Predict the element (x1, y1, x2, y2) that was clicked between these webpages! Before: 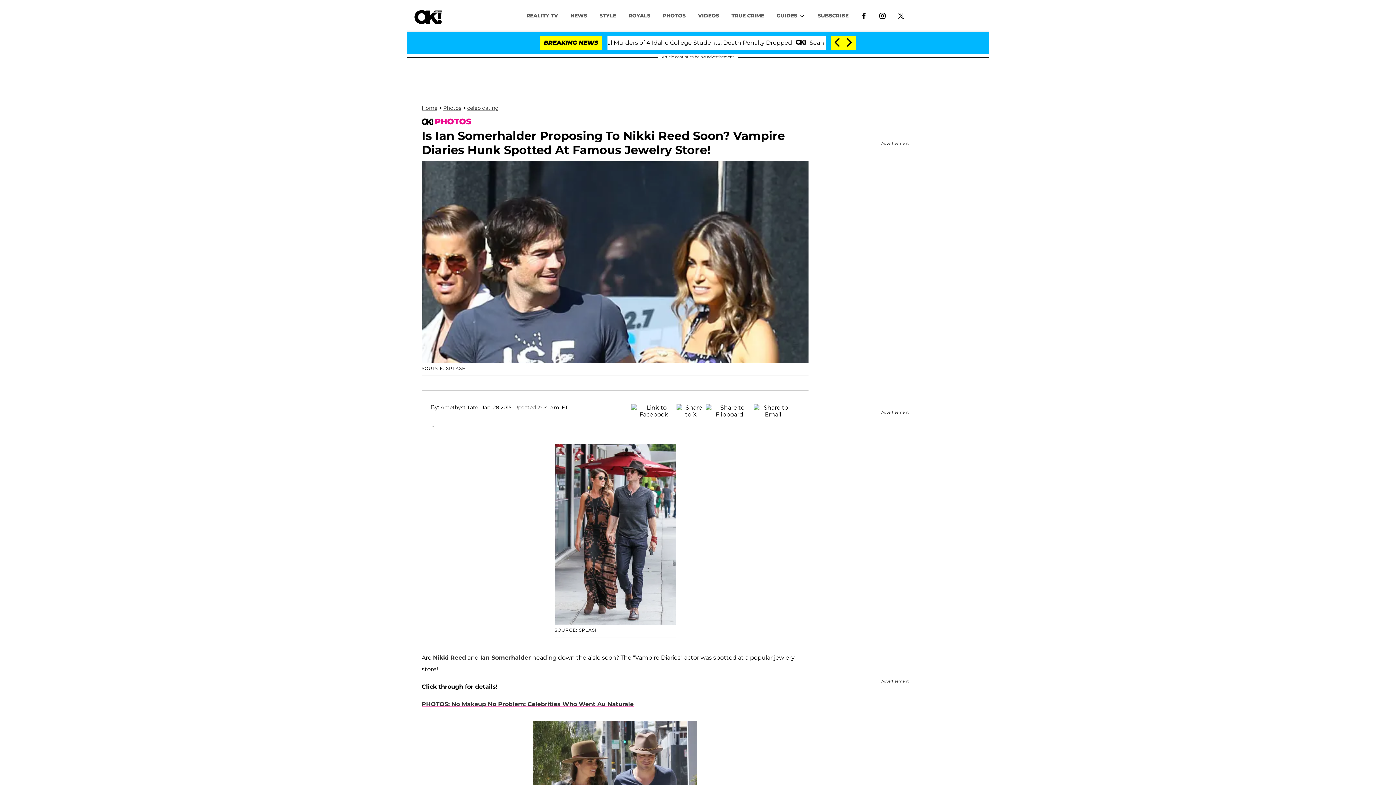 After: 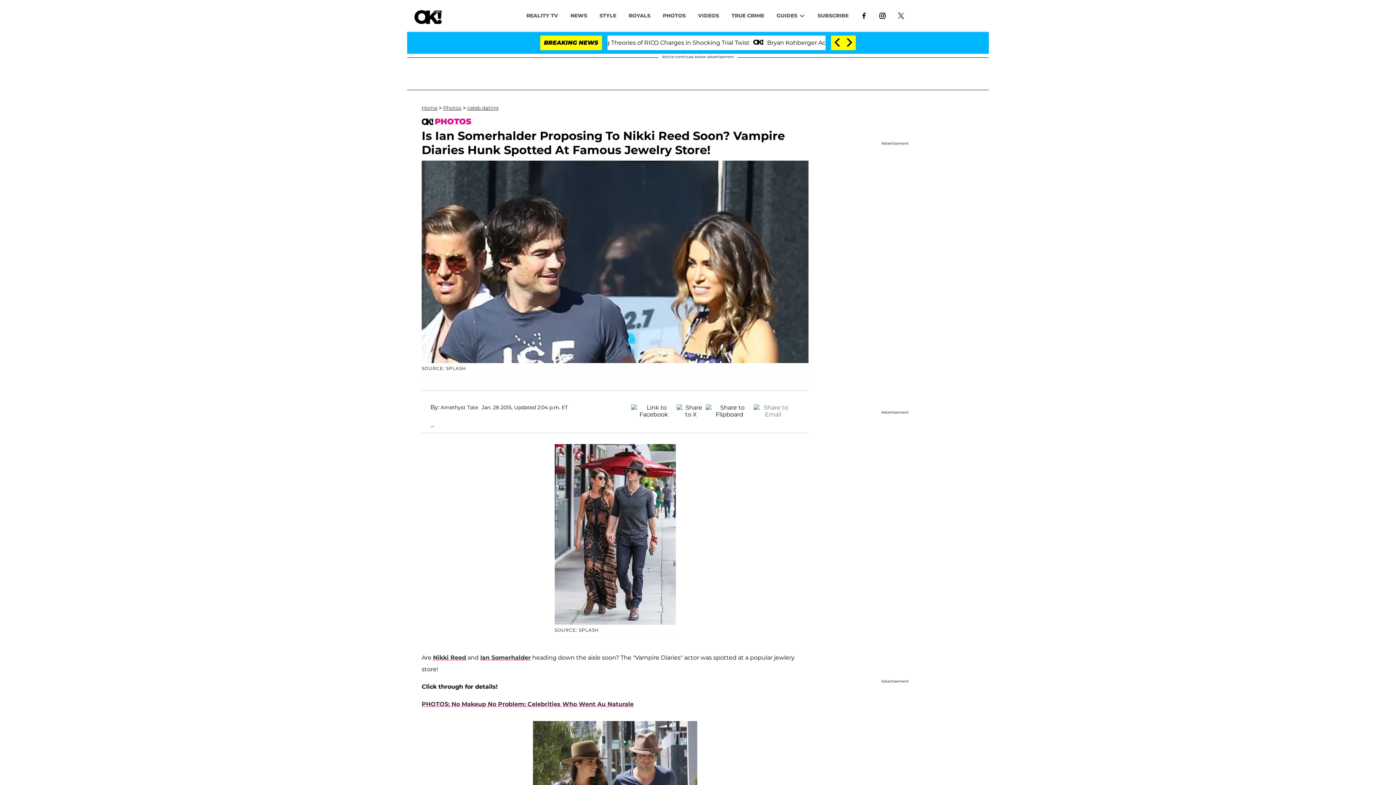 Action: bbox: (753, 404, 792, 412)